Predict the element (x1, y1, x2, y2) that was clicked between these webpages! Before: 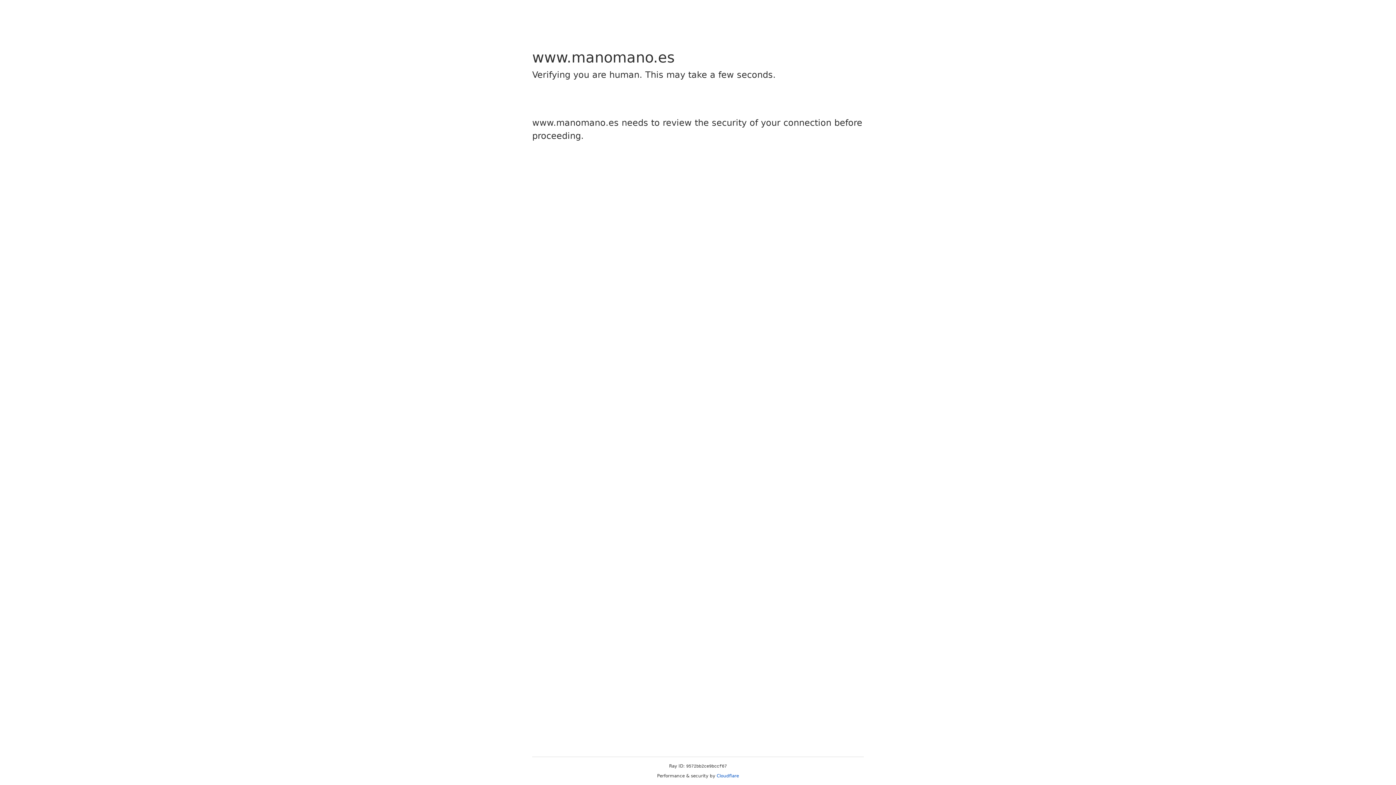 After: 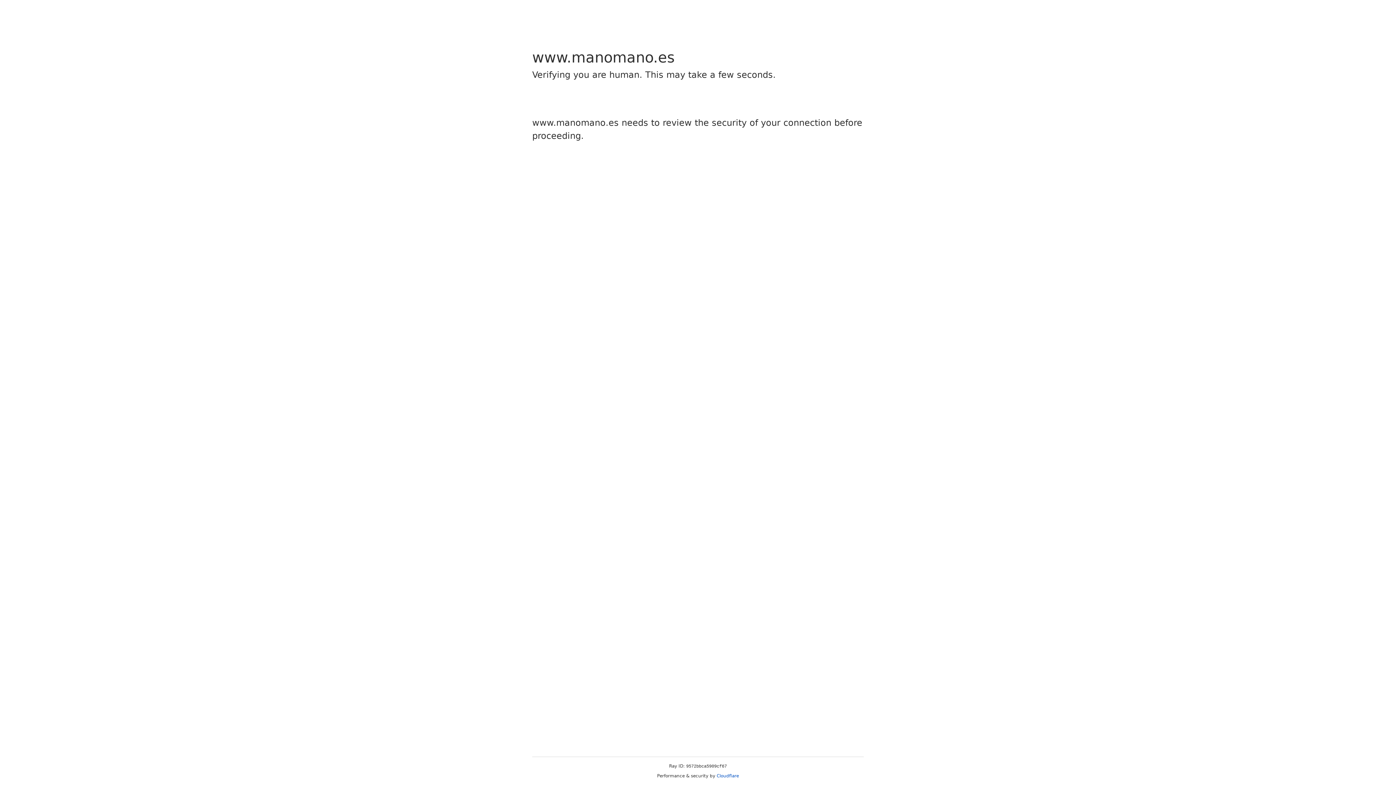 Action: label: Cloudflare bbox: (716, 773, 739, 778)